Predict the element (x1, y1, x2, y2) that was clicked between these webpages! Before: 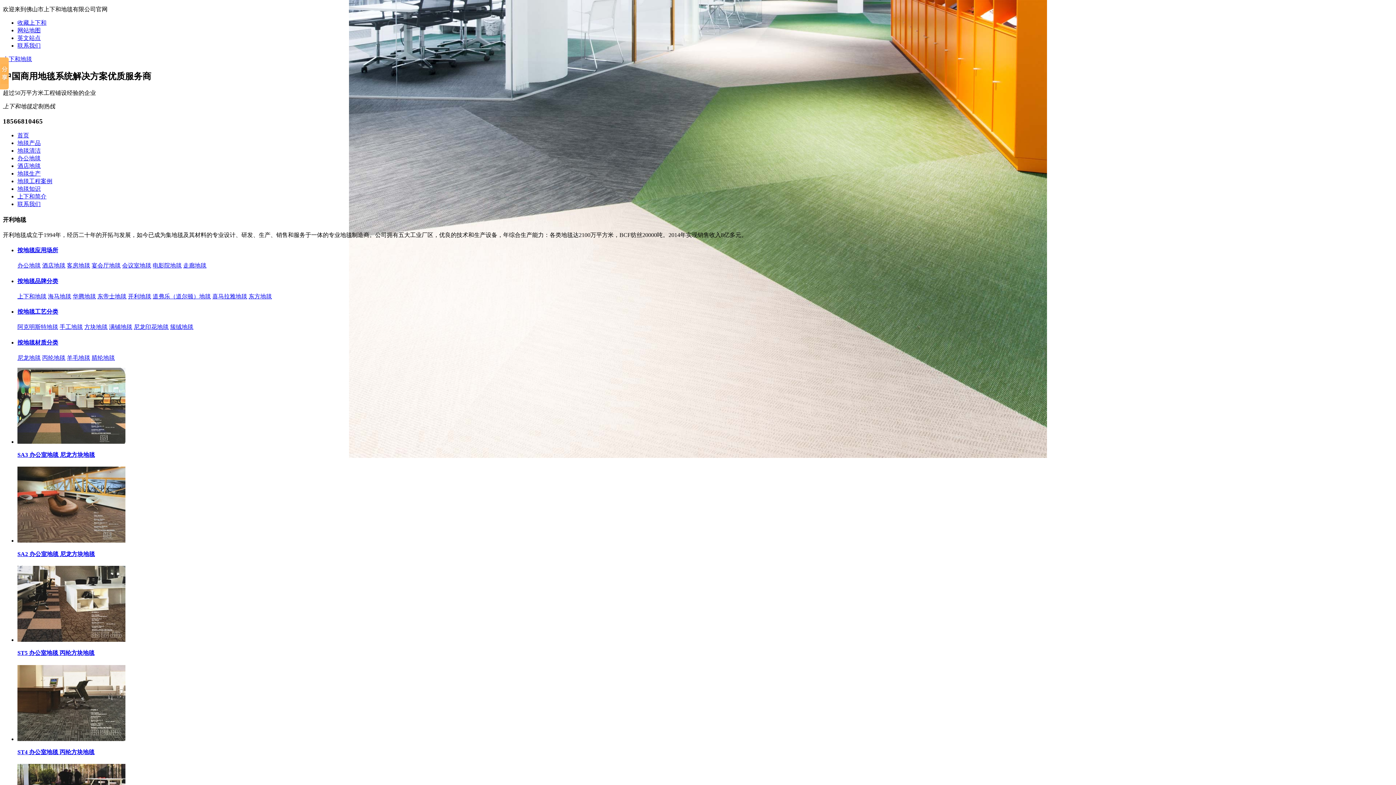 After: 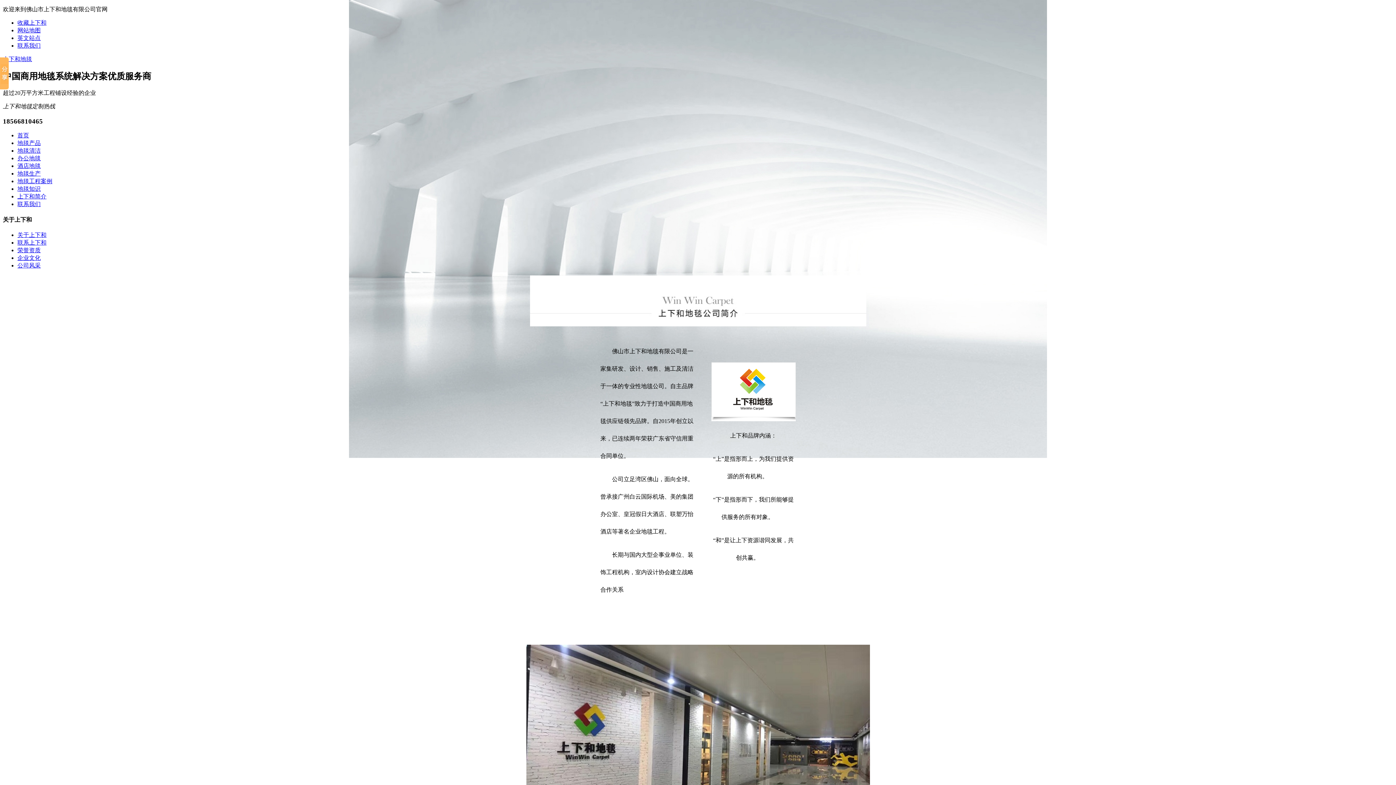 Action: bbox: (17, 193, 46, 199) label: 上下和简介